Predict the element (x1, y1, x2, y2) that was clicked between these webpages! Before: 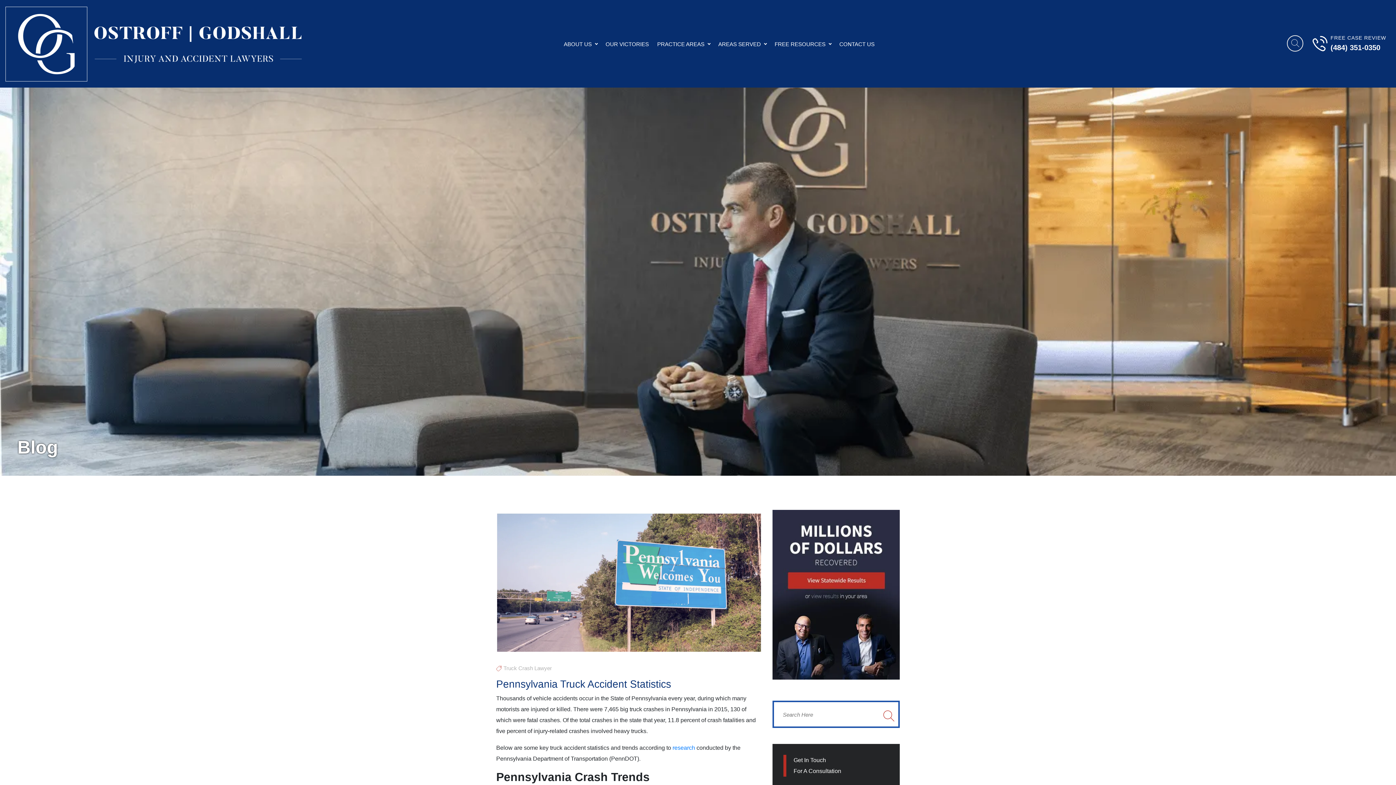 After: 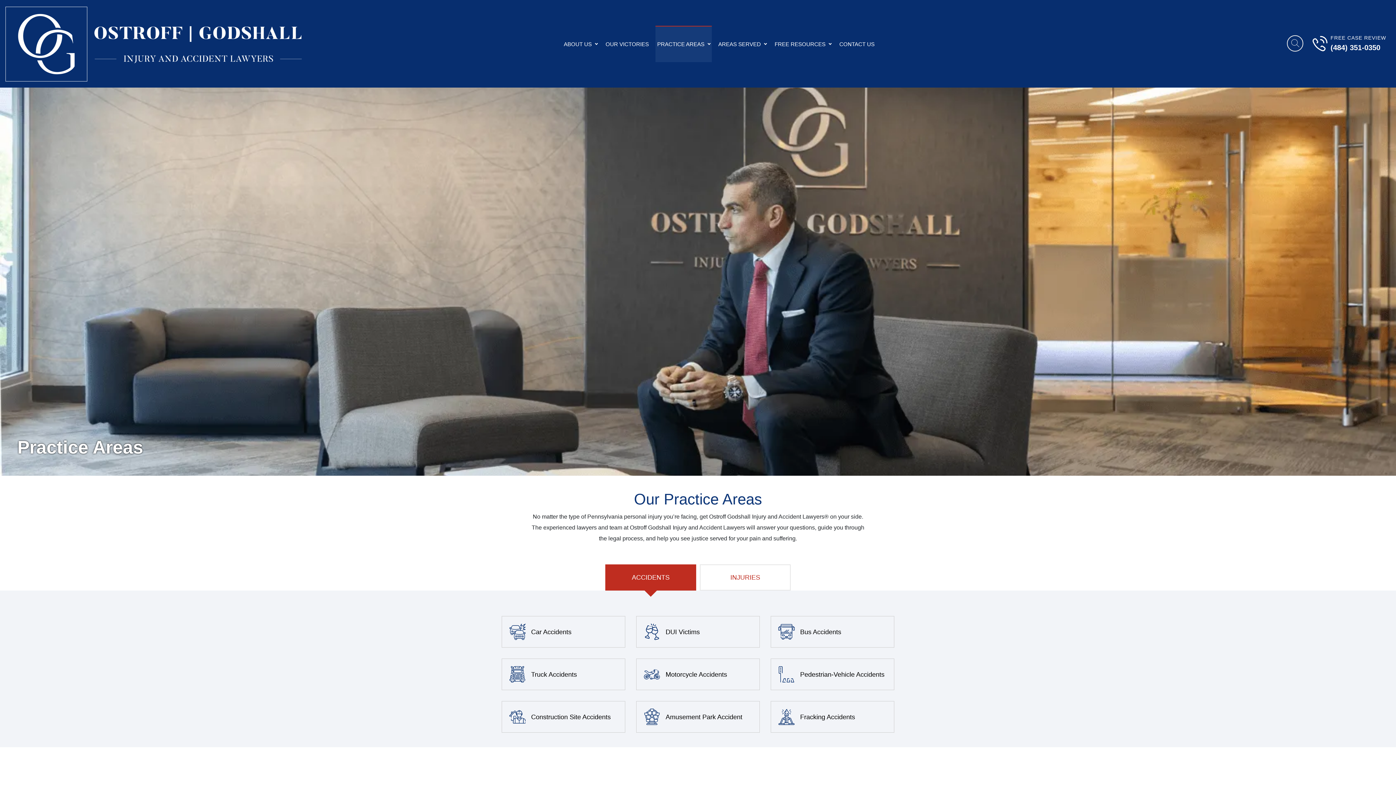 Action: bbox: (655, 25, 711, 62) label: PRACTICE AREAS